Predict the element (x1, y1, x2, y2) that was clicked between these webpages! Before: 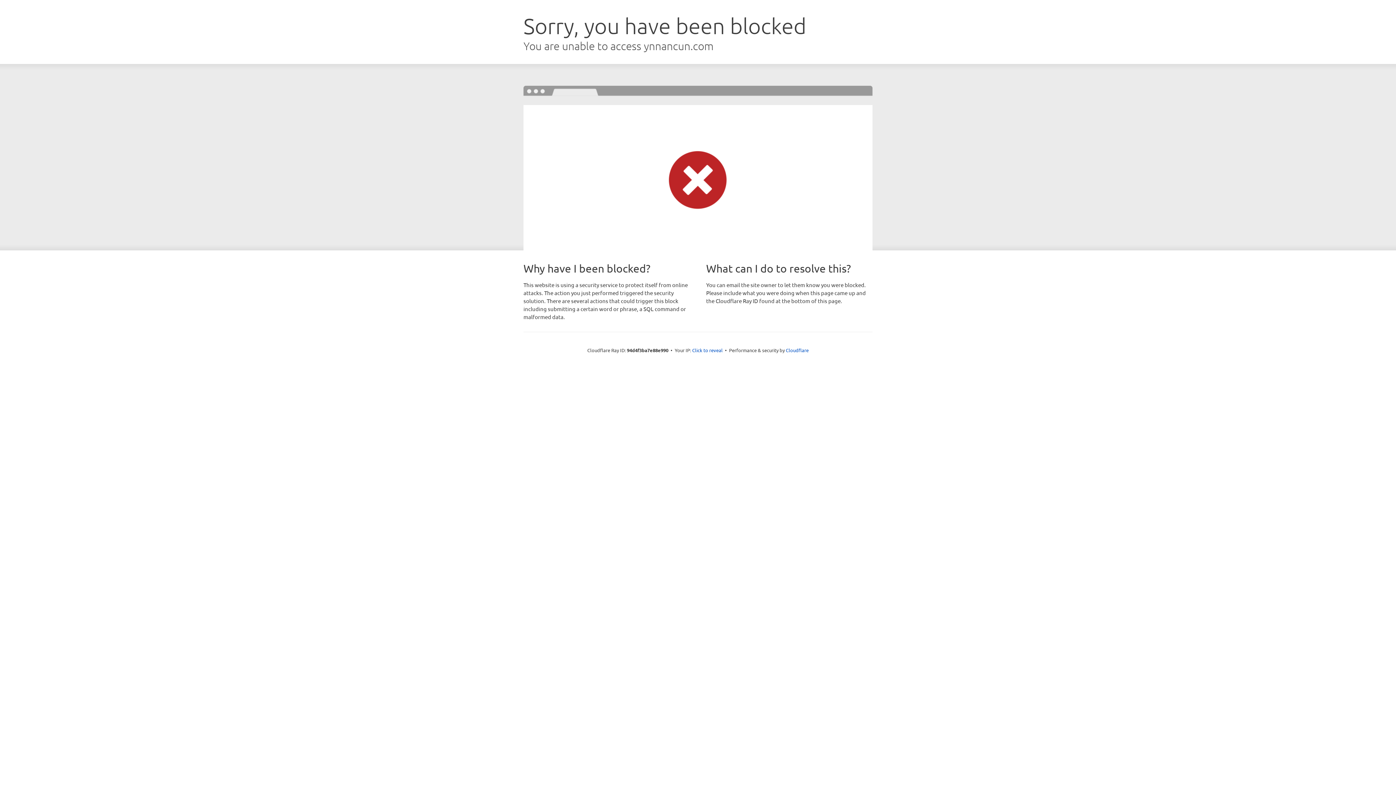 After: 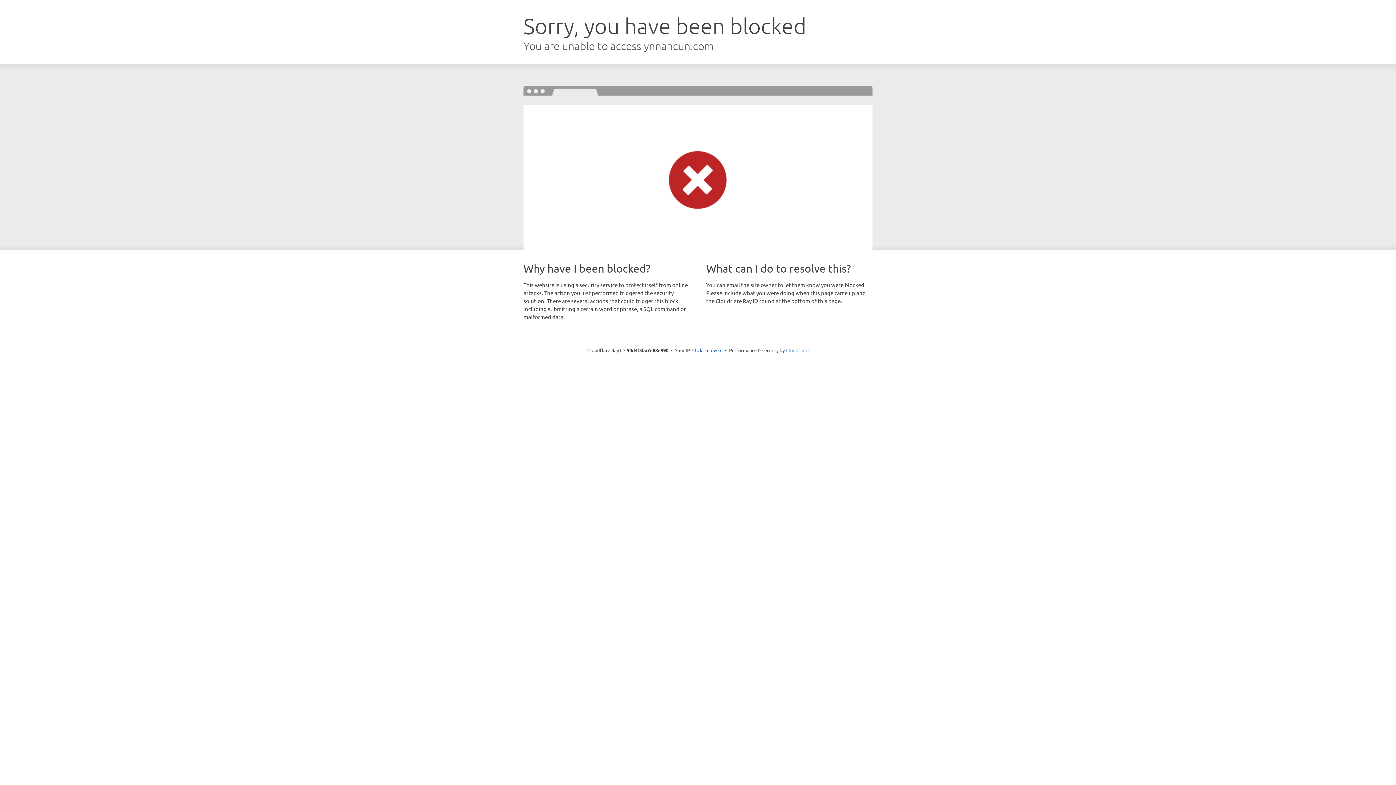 Action: label: Cloudflare bbox: (786, 347, 808, 353)